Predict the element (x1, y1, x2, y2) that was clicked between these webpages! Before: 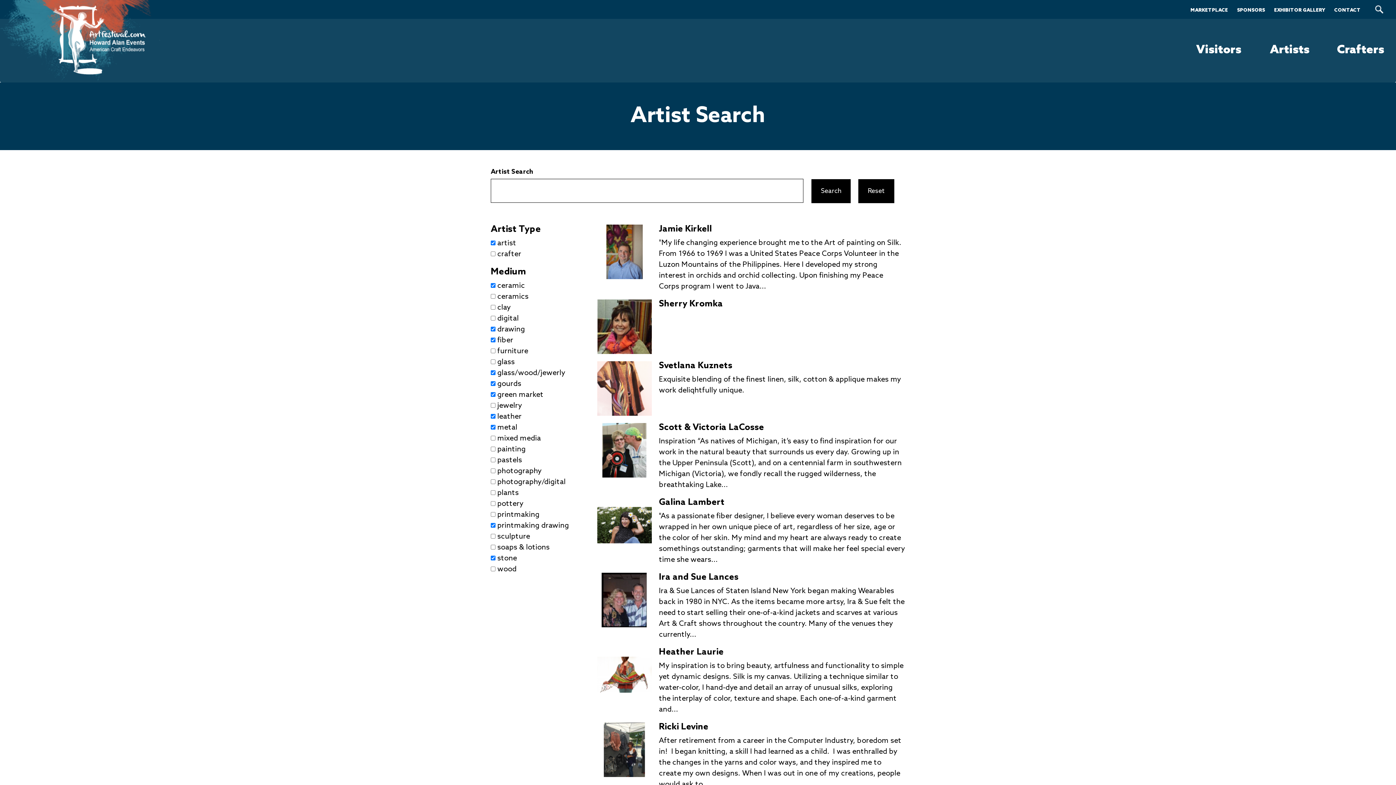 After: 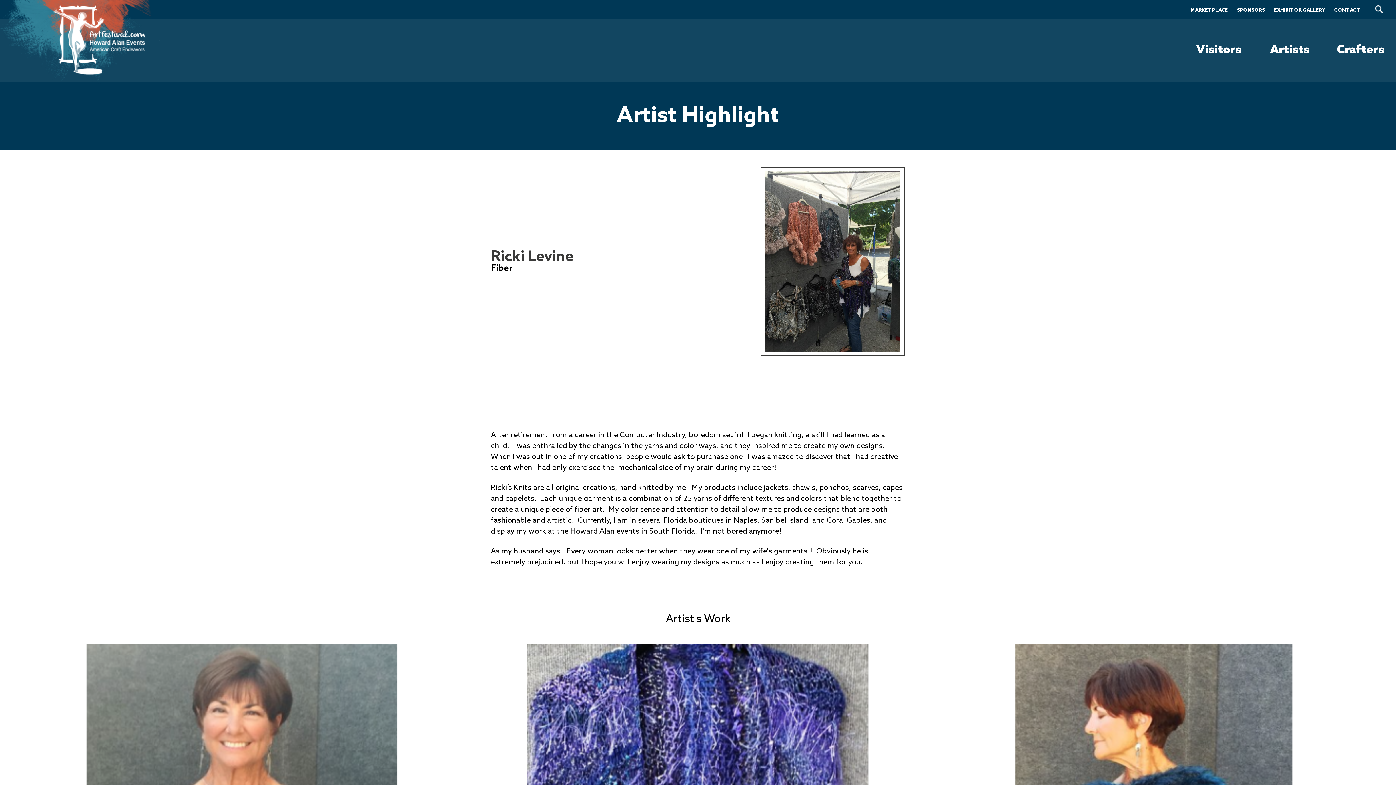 Action: label: Ricki Levine bbox: (659, 722, 708, 732)